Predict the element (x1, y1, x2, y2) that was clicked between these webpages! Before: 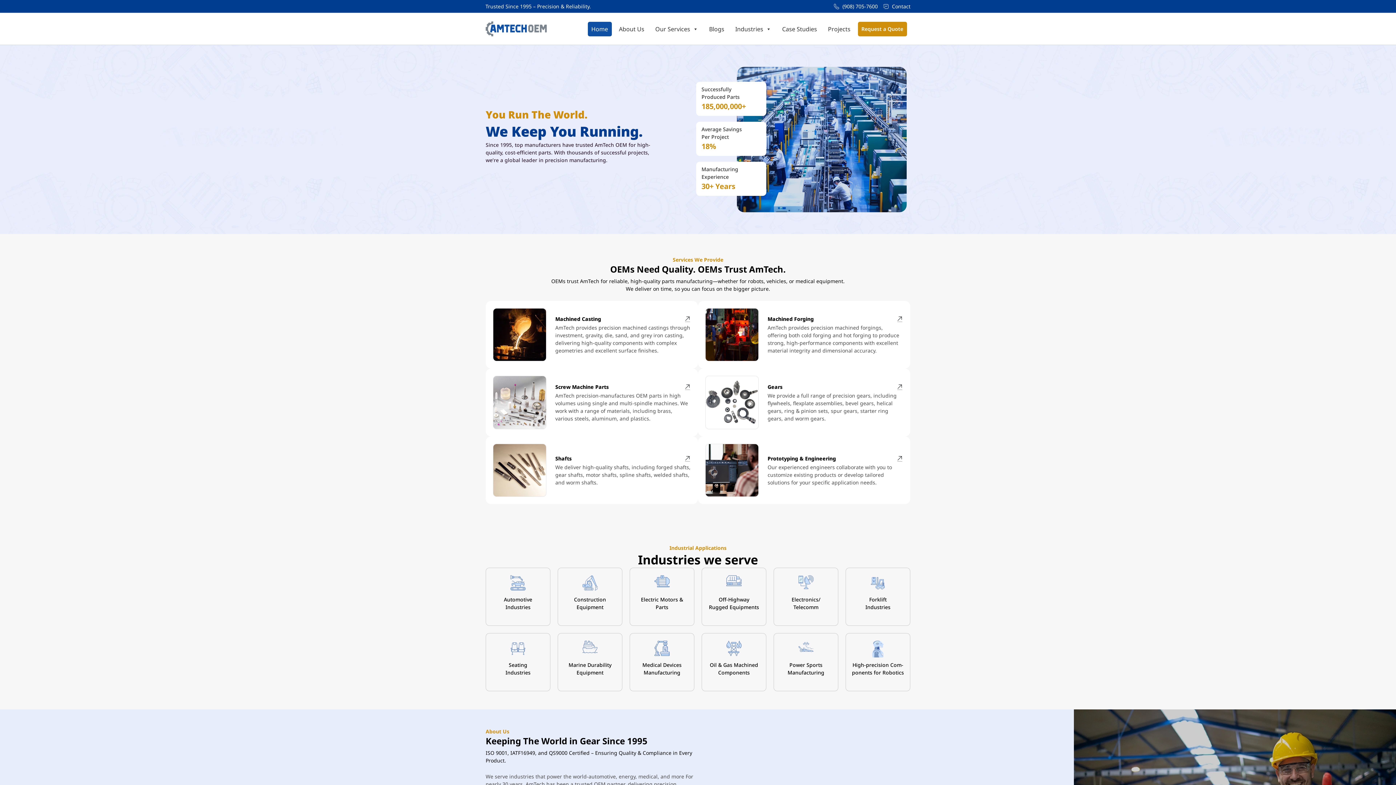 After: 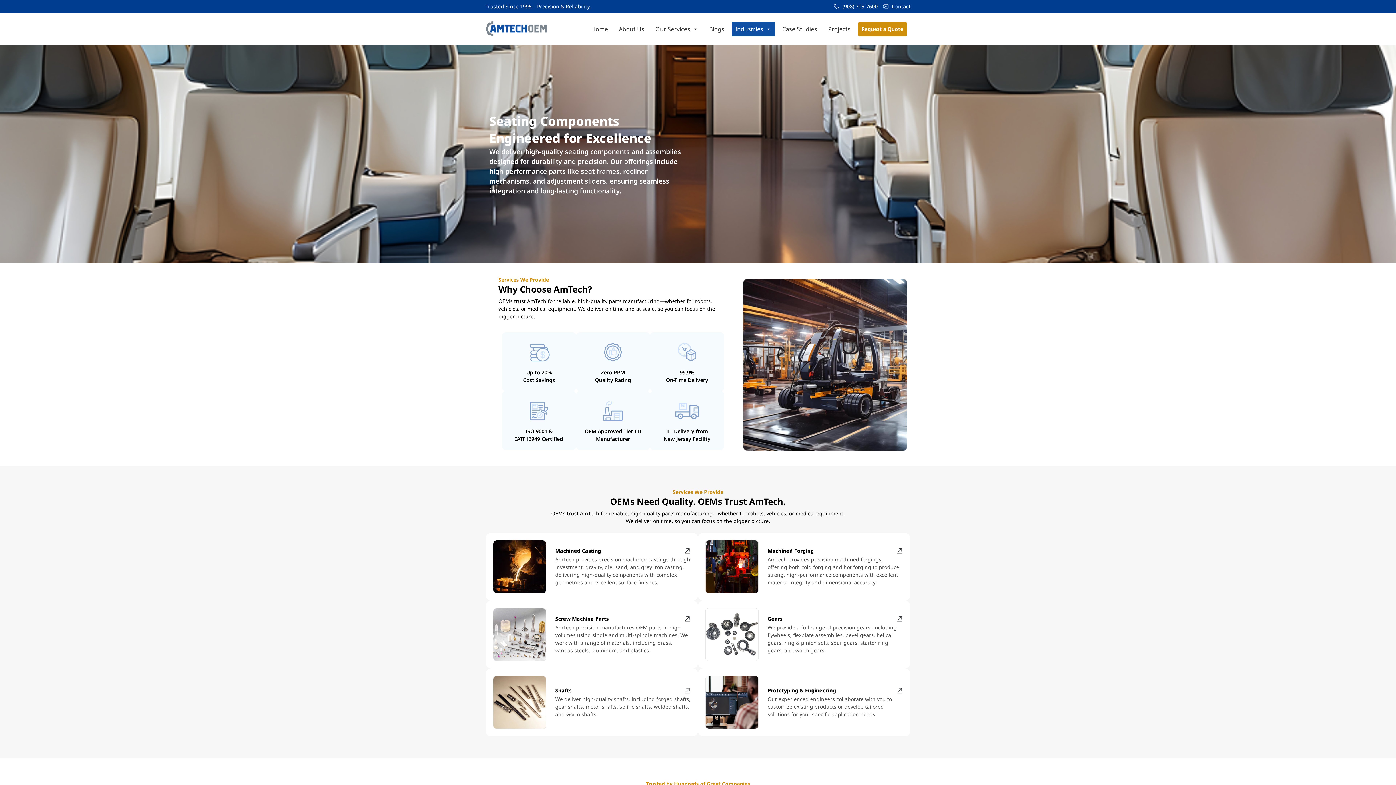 Action: label: Seating
Industries bbox: (505, 661, 530, 676)